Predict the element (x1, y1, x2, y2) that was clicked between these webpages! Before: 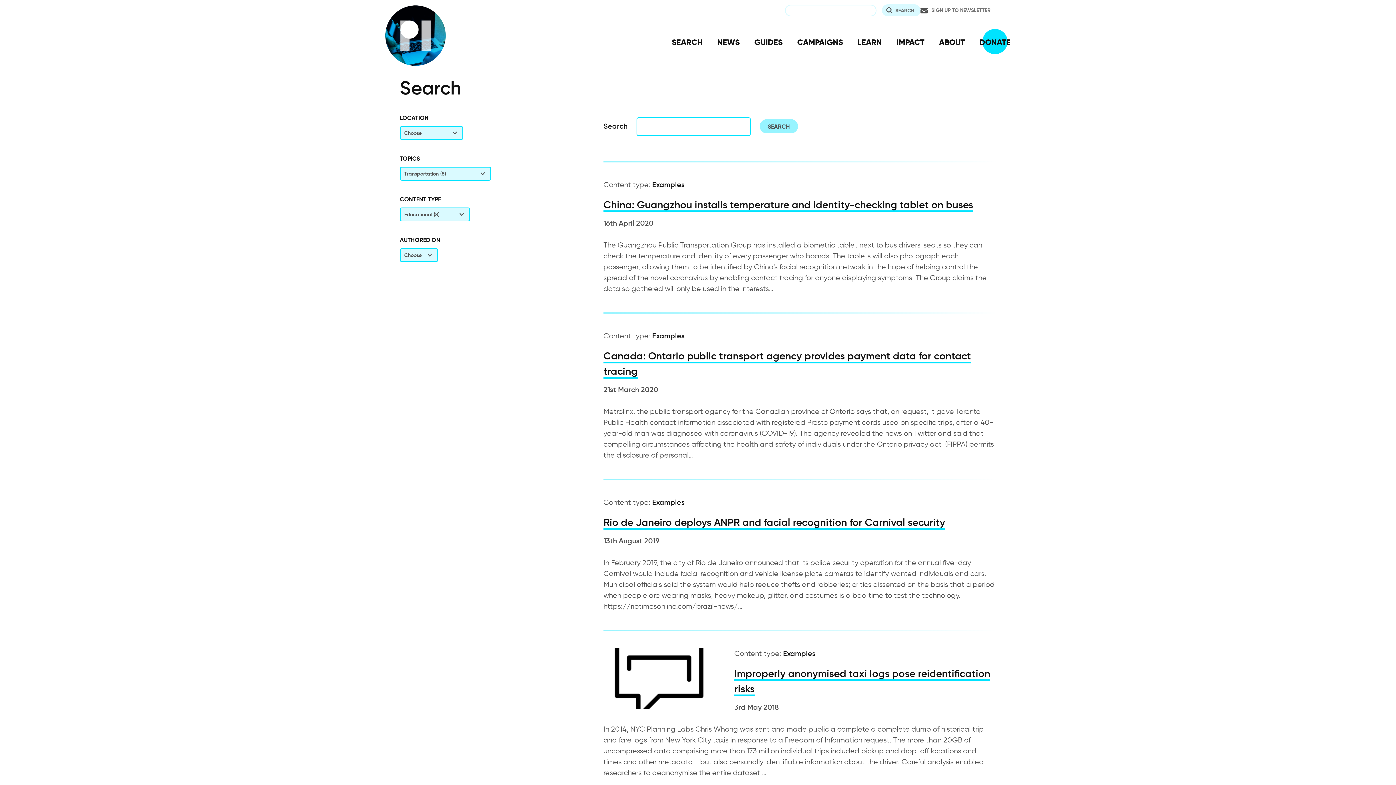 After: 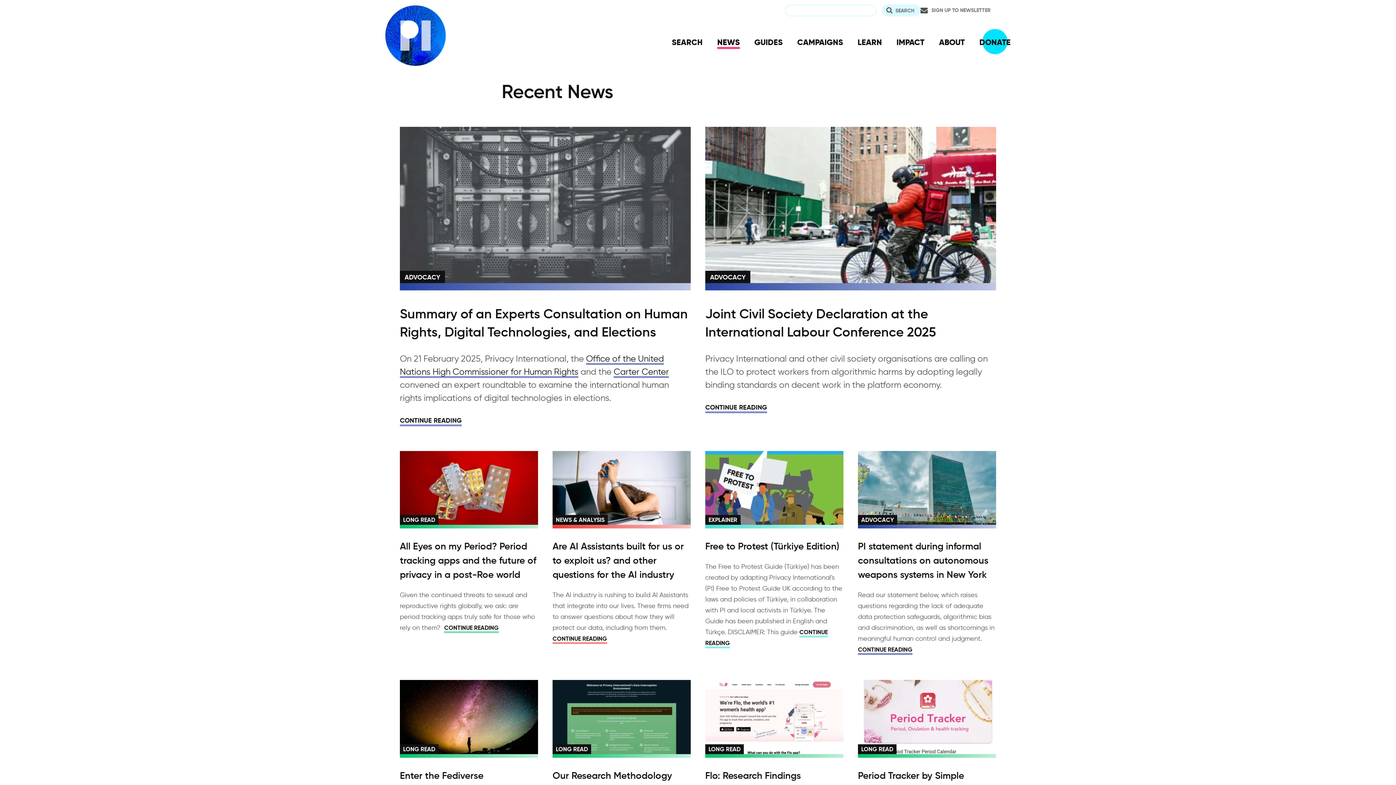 Action: bbox: (717, 30, 740, 53) label: NEWS